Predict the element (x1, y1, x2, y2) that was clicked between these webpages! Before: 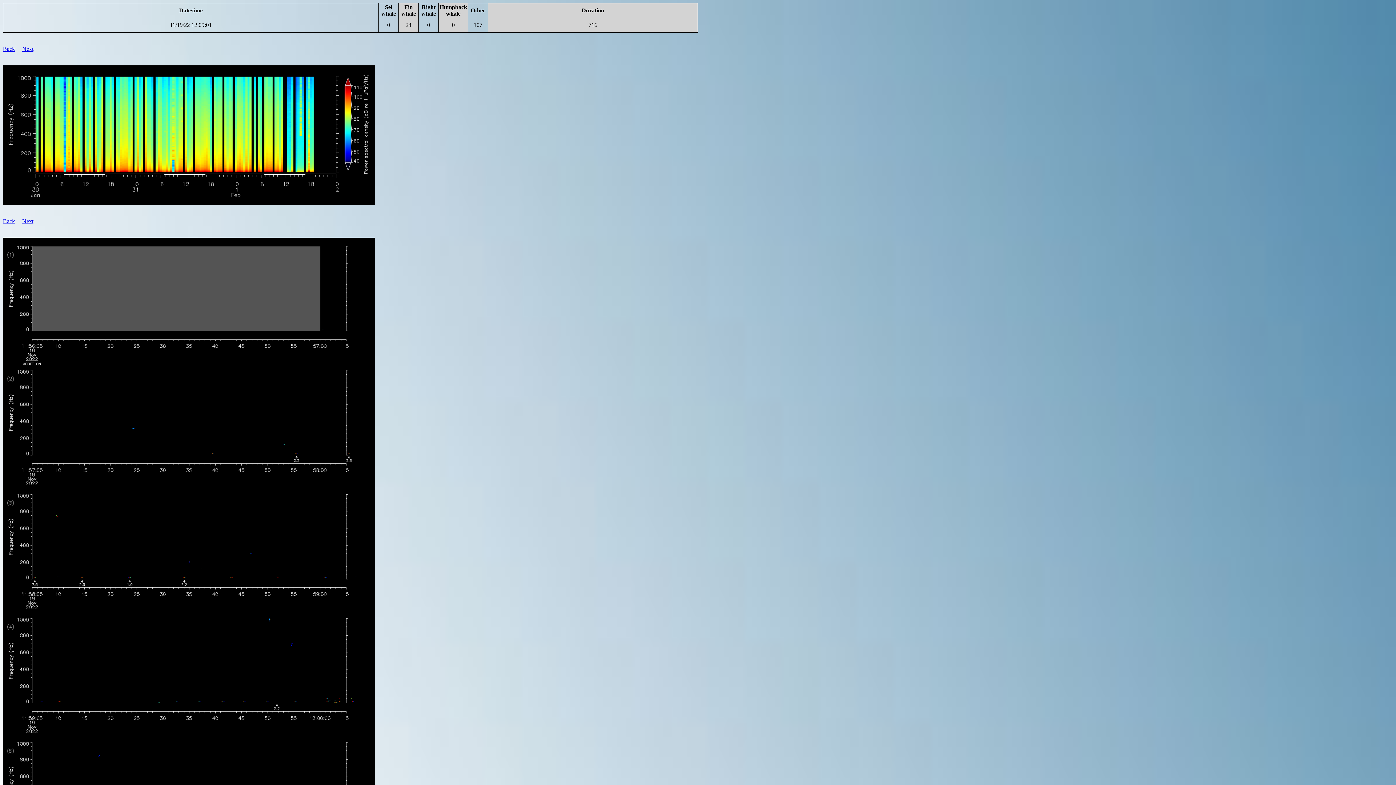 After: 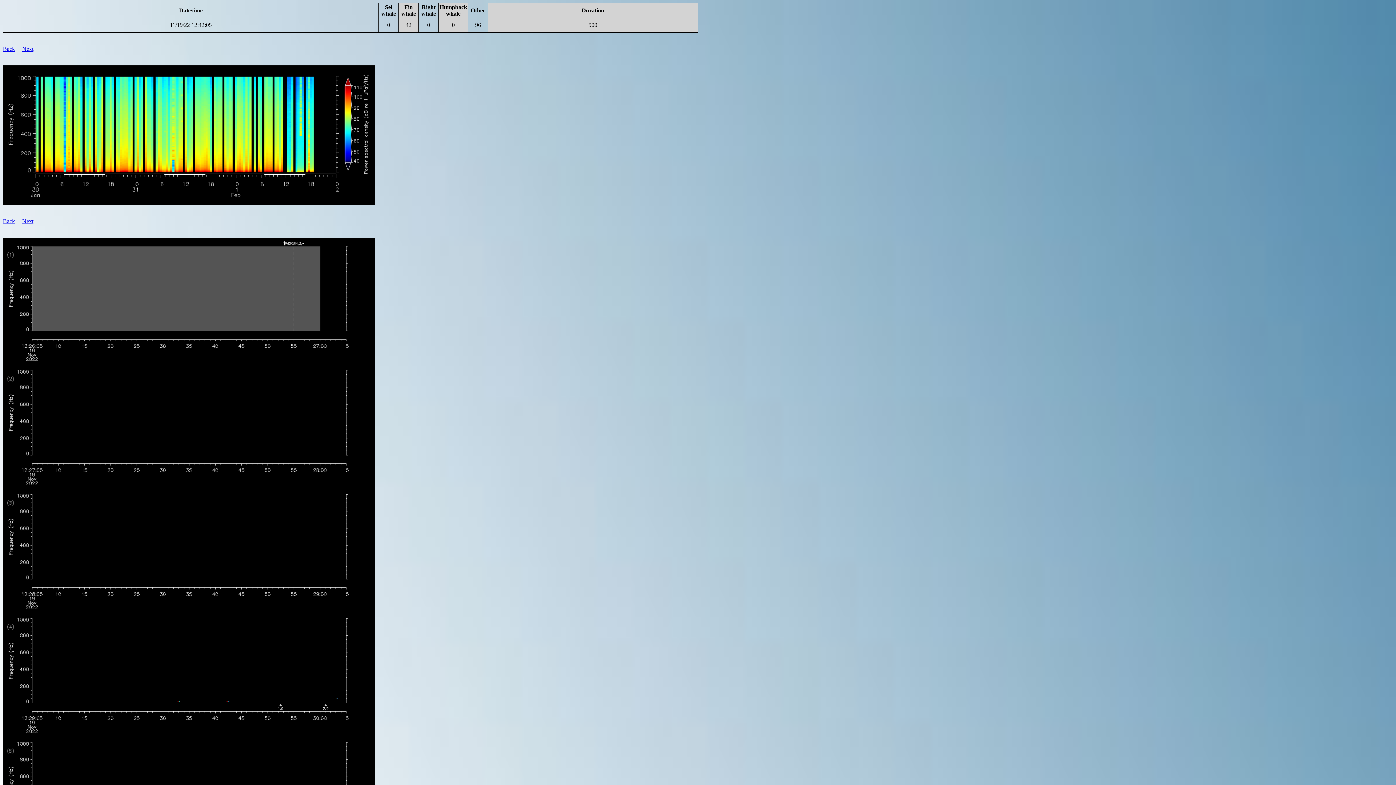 Action: label: Next bbox: (22, 218, 33, 224)